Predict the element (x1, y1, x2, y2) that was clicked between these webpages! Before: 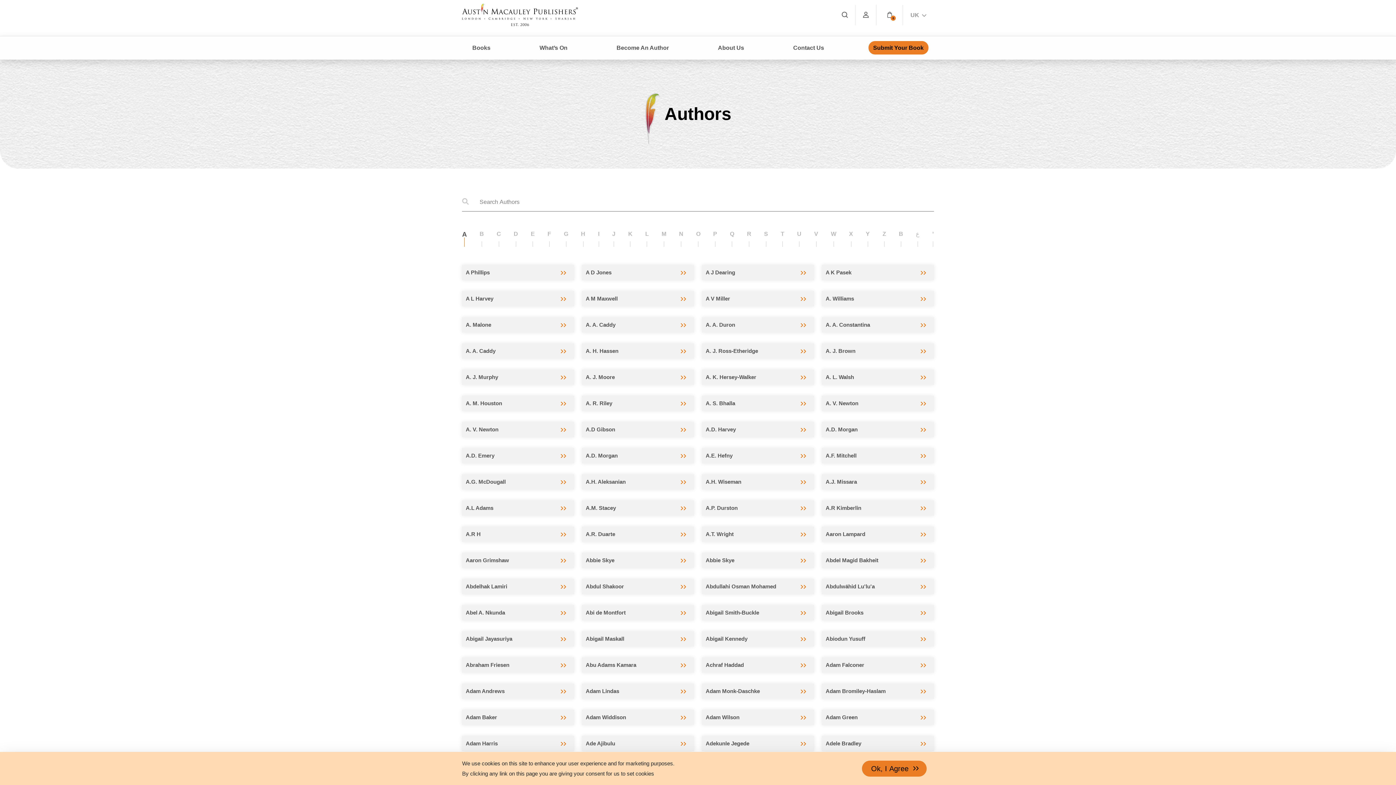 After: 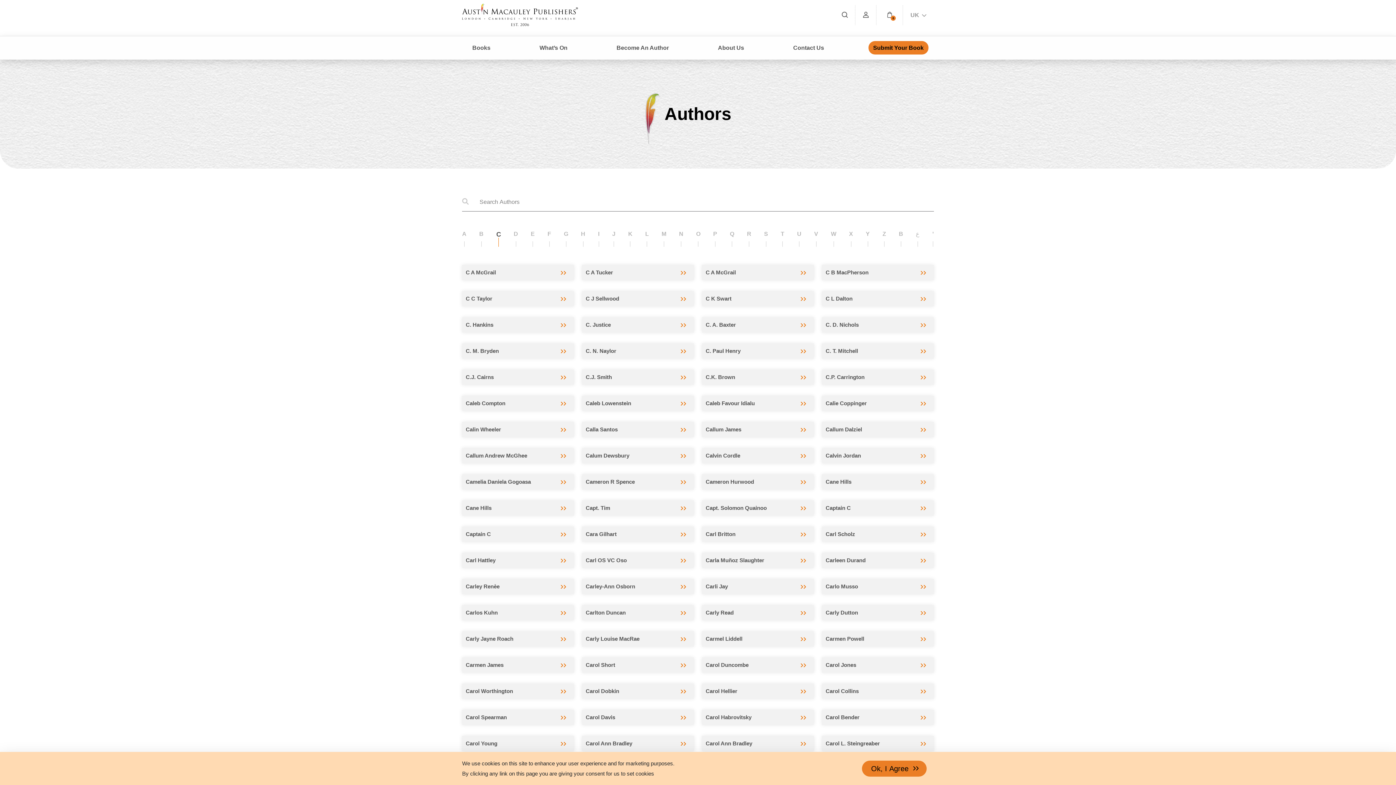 Action: label: C bbox: (496, 230, 501, 236)